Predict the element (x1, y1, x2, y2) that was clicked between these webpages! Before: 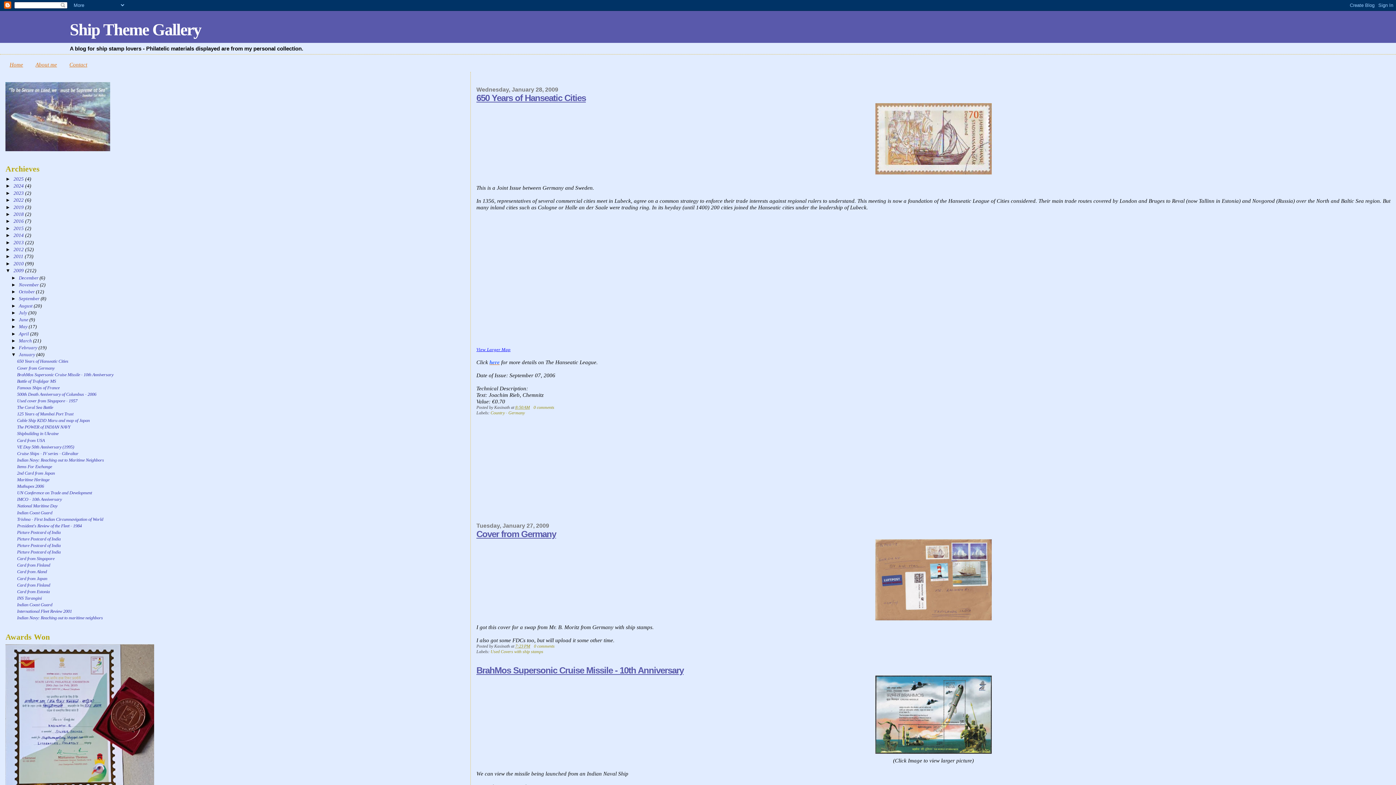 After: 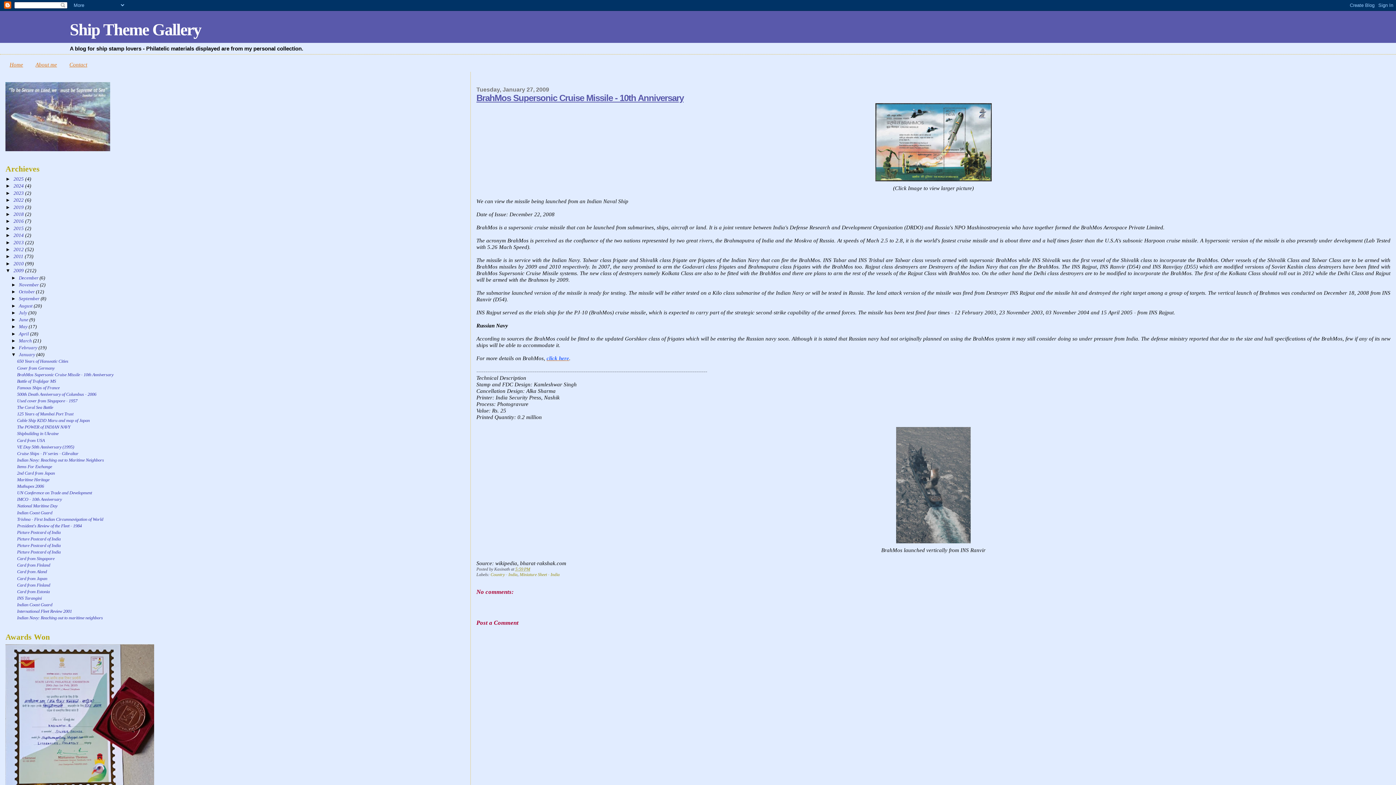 Action: bbox: (476, 665, 683, 675) label: BrahMos Supersonic Cruise Missile - 10th Anniversary